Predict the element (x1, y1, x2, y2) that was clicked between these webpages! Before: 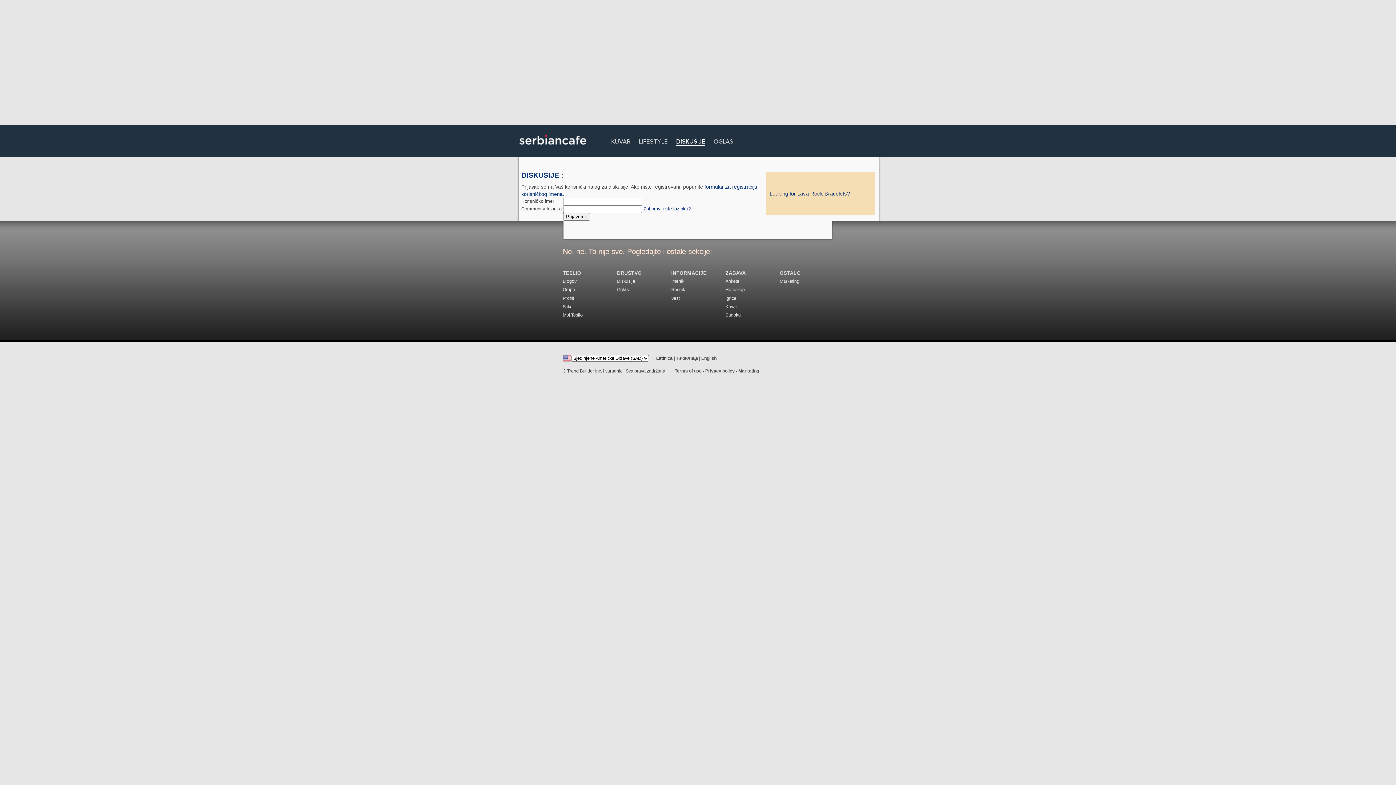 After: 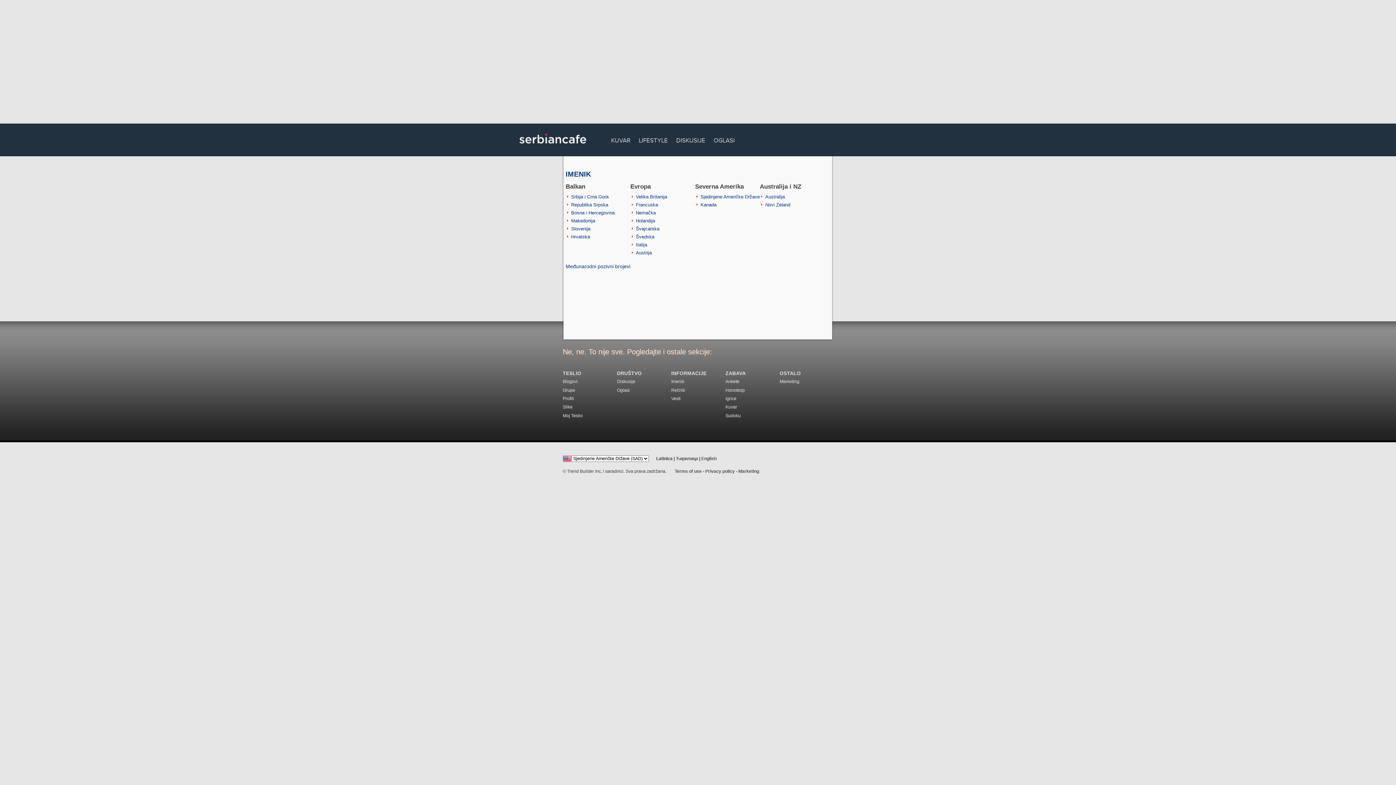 Action: bbox: (671, 278, 684, 283) label: Imenik